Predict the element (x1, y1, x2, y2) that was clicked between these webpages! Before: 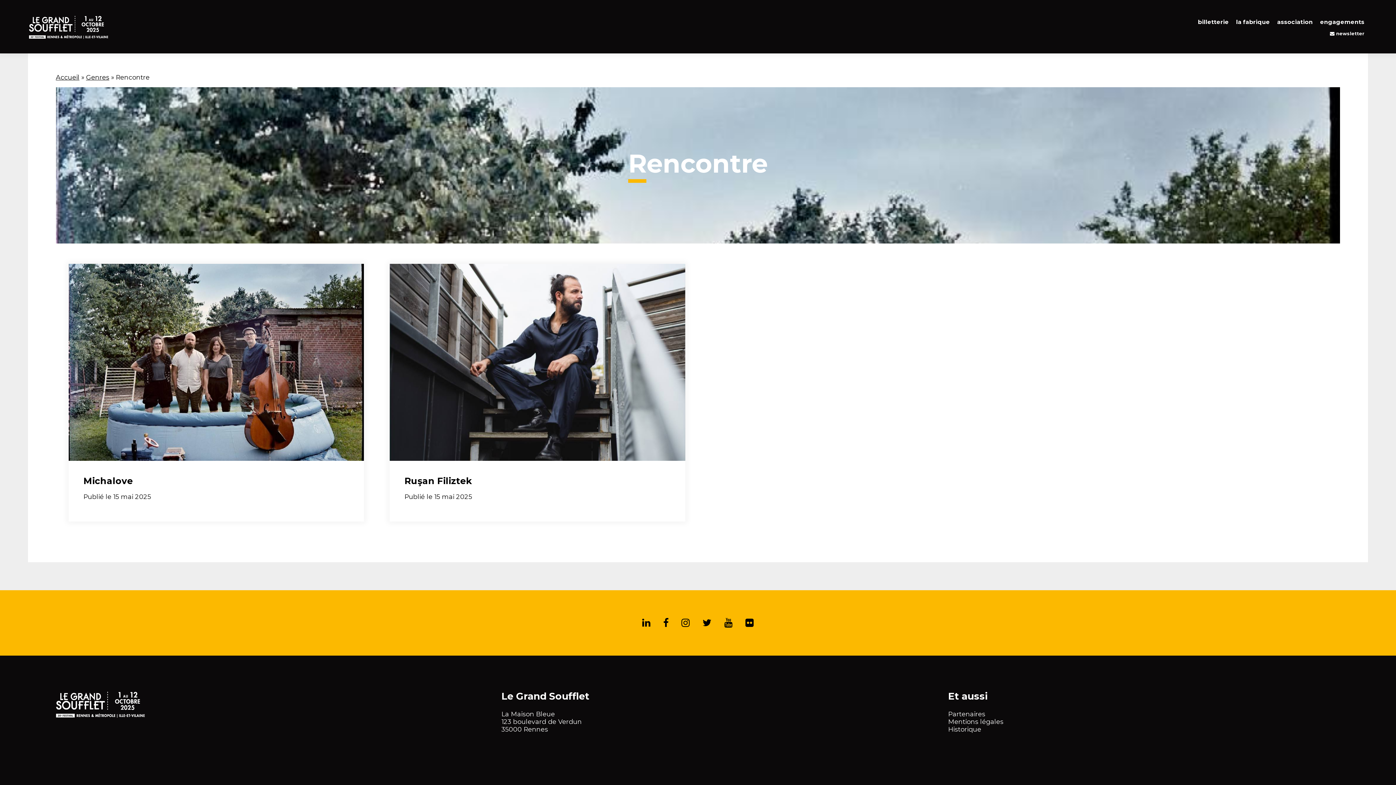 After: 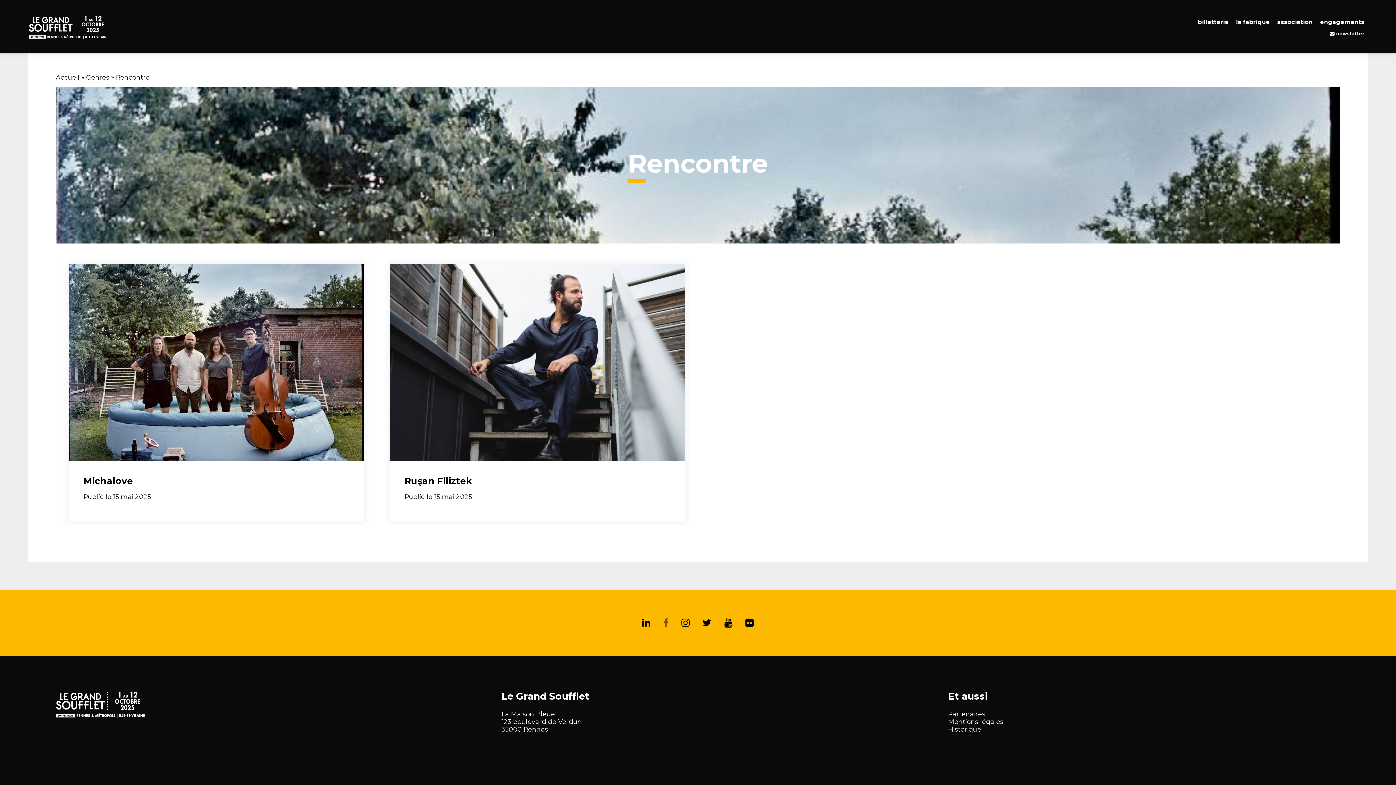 Action: bbox: (657, 620, 674, 627)